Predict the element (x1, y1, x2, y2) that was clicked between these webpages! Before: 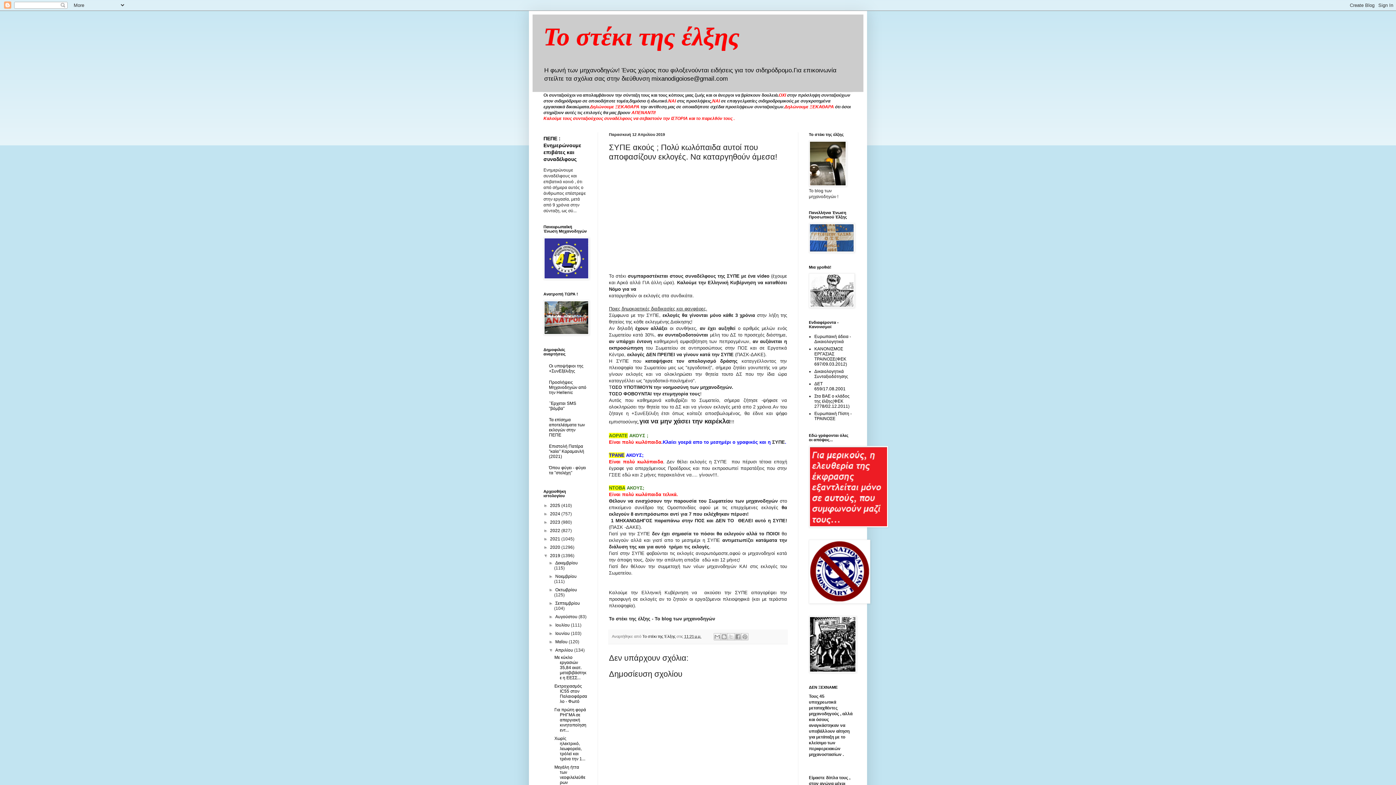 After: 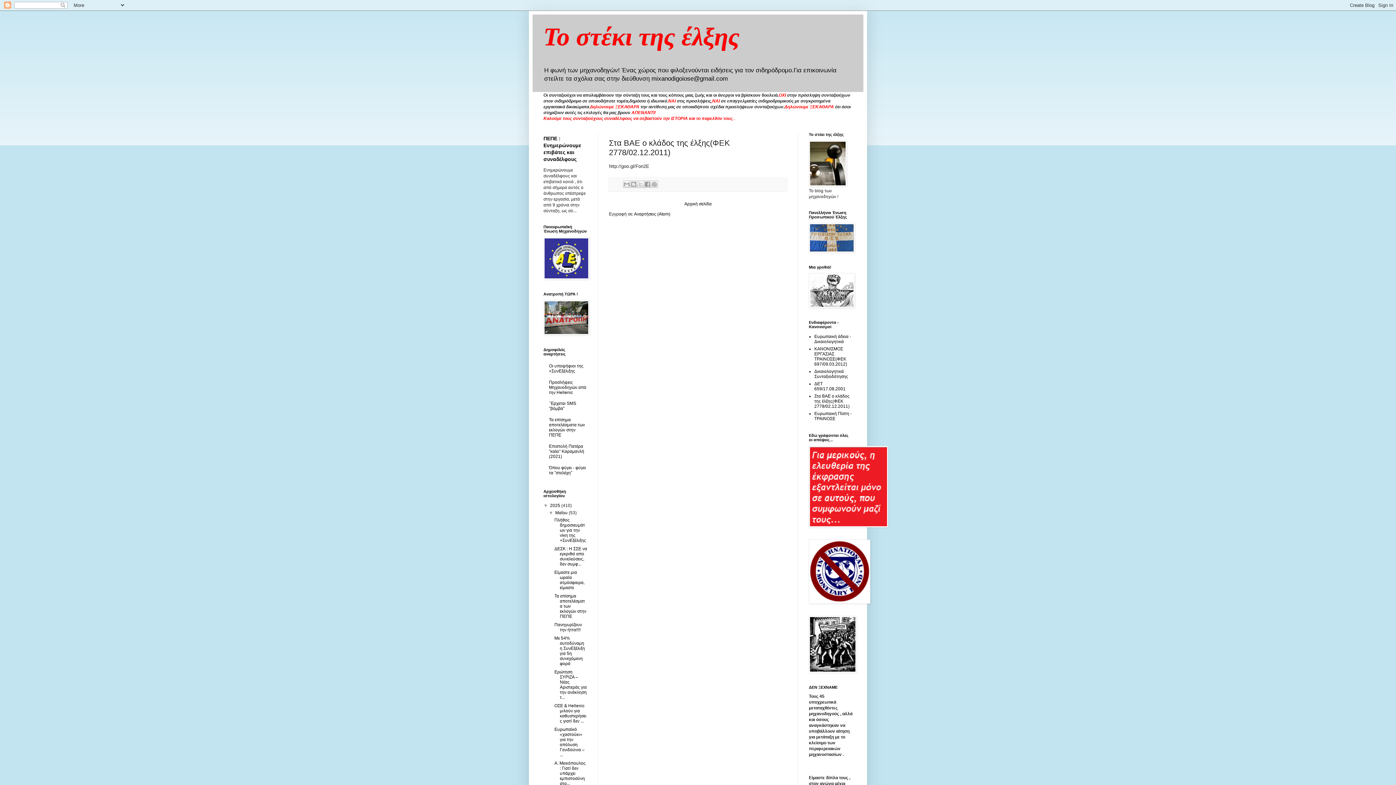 Action: label: Στα ΒΑΕ ο κλάδος της έλξης(ΦΕΚ 2778/02.12.2011) bbox: (814, 393, 849, 409)